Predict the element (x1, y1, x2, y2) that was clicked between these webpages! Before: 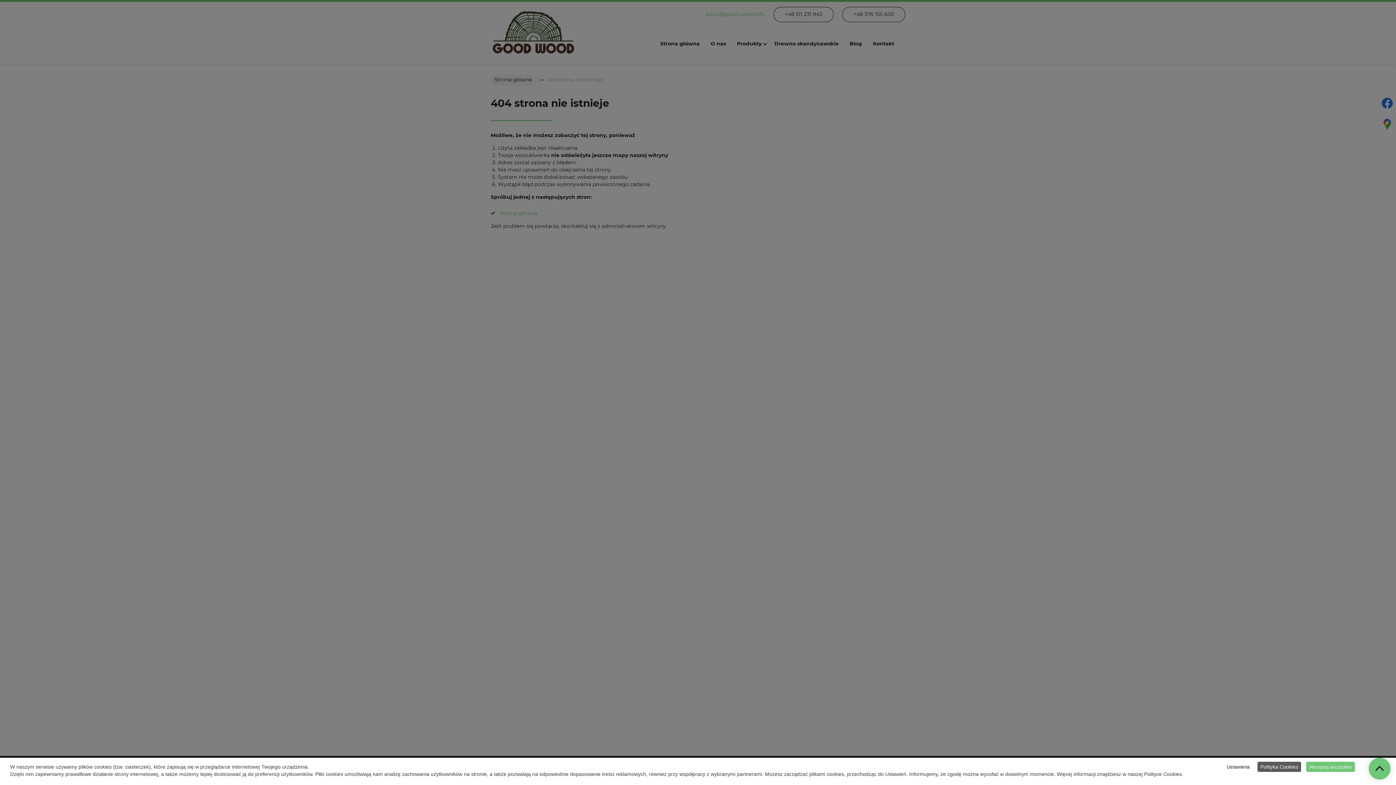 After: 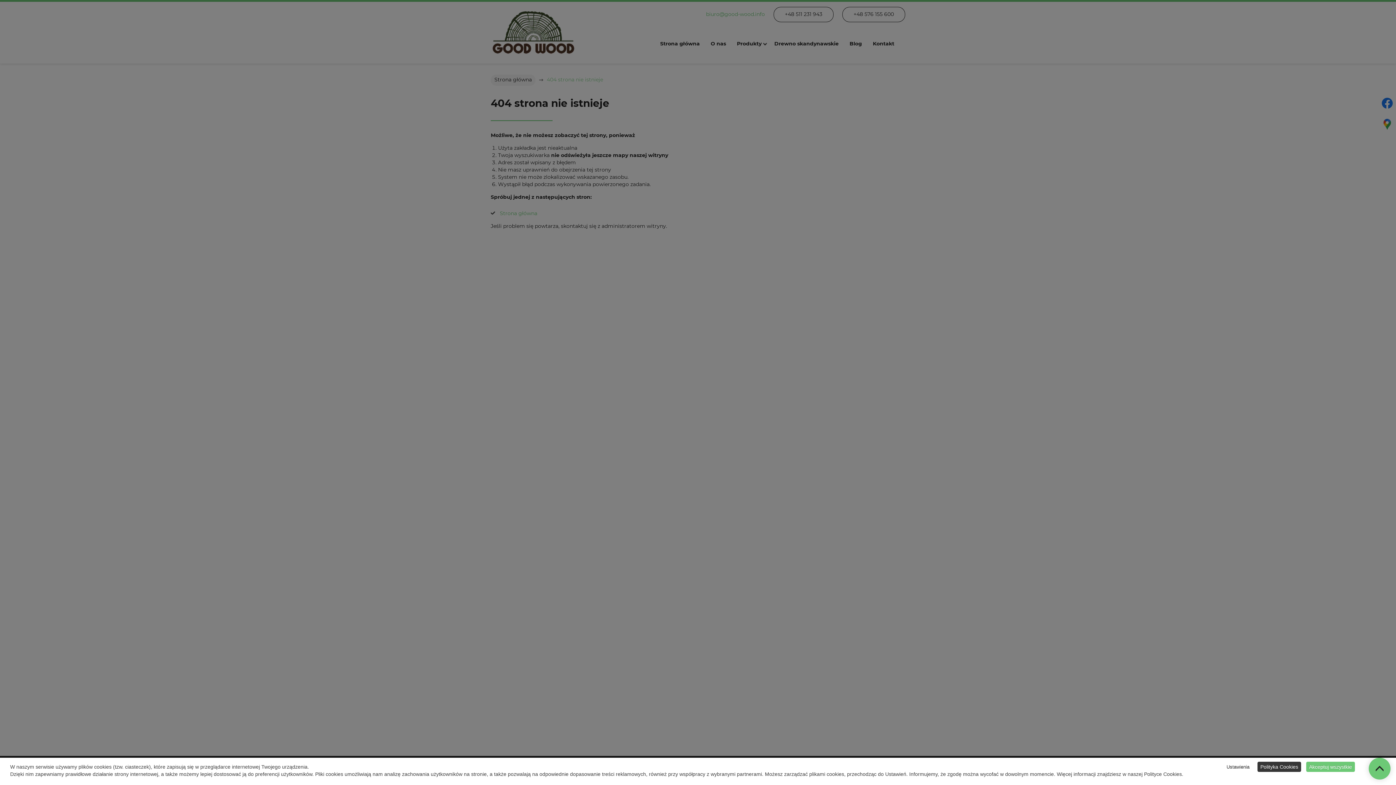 Action: label: Polityka Cookies bbox: (1257, 762, 1301, 772)